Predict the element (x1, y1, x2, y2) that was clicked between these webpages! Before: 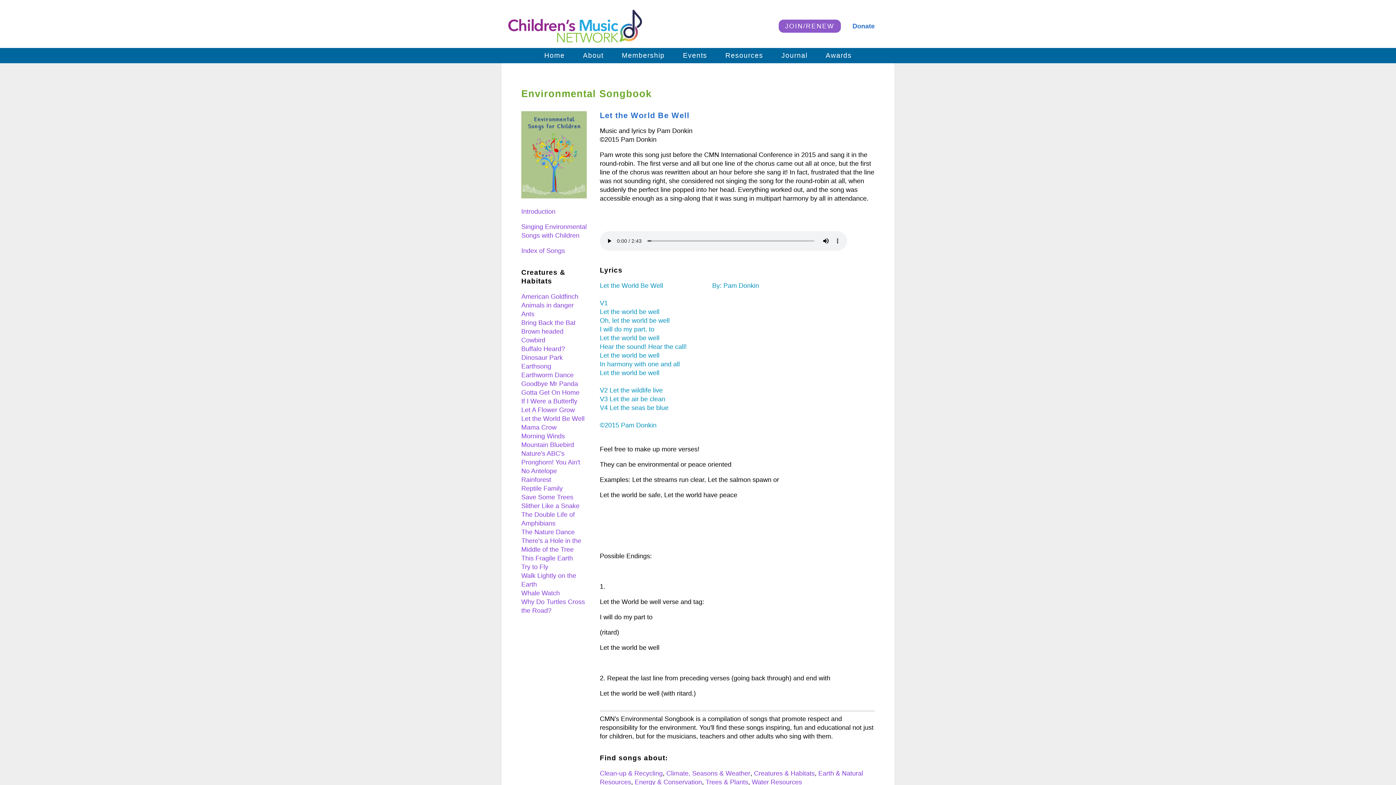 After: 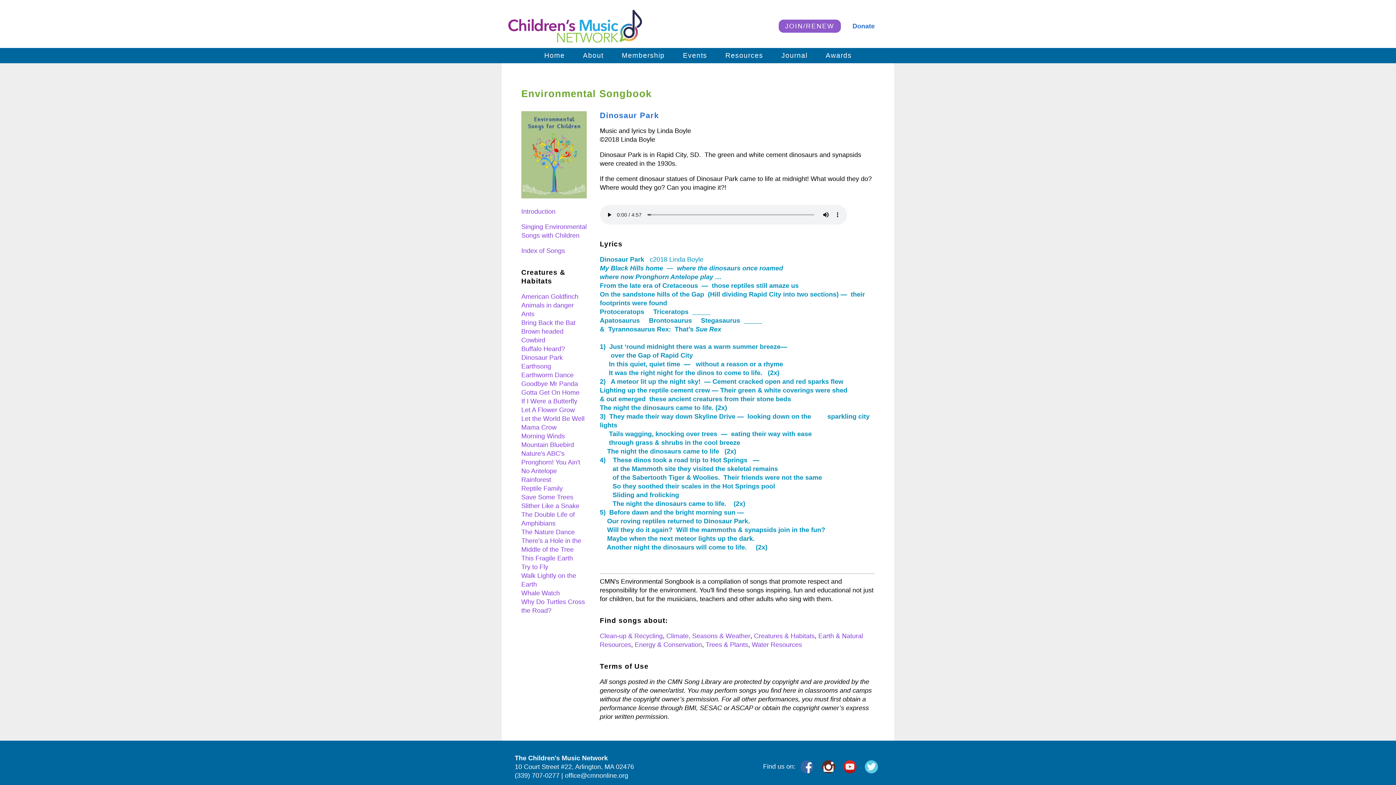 Action: label: Dinosaur Park bbox: (521, 354, 562, 361)